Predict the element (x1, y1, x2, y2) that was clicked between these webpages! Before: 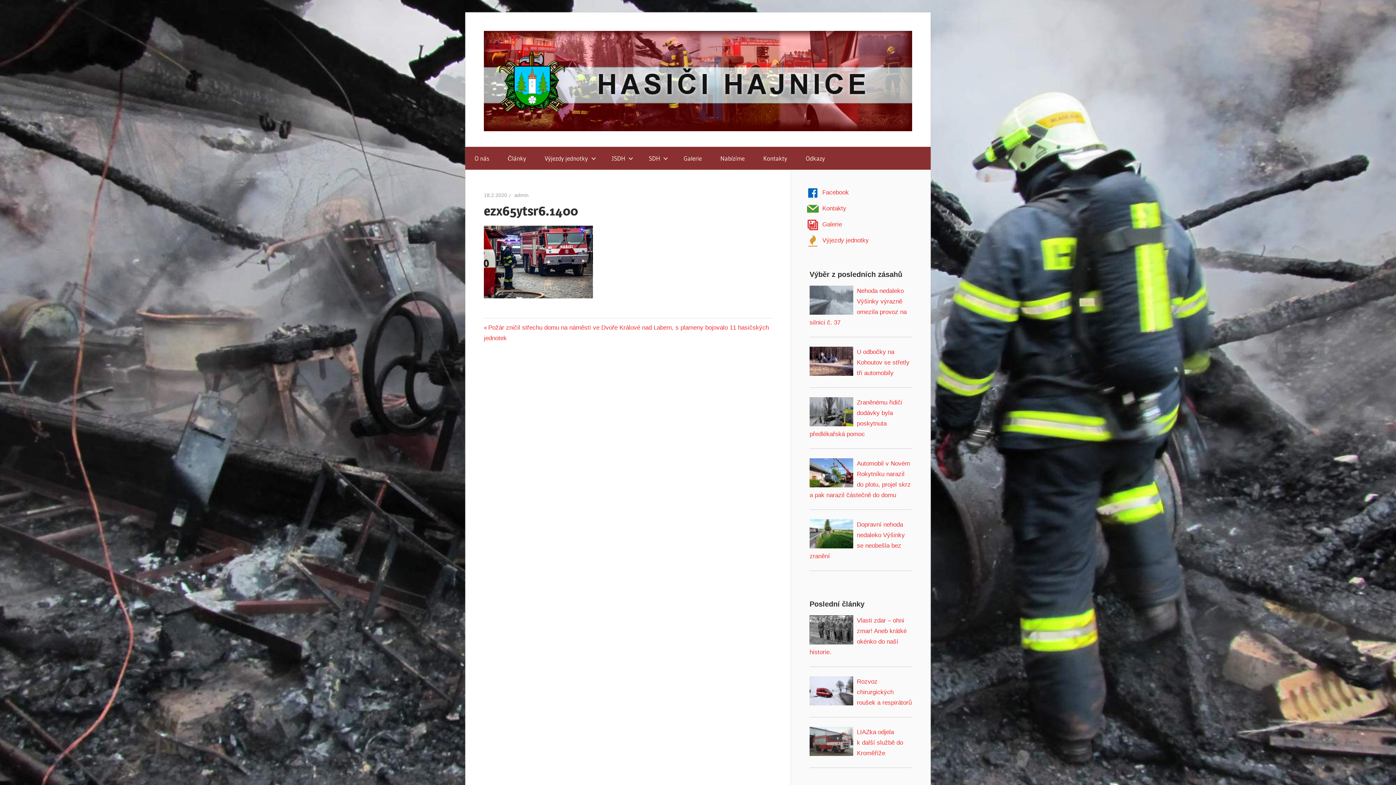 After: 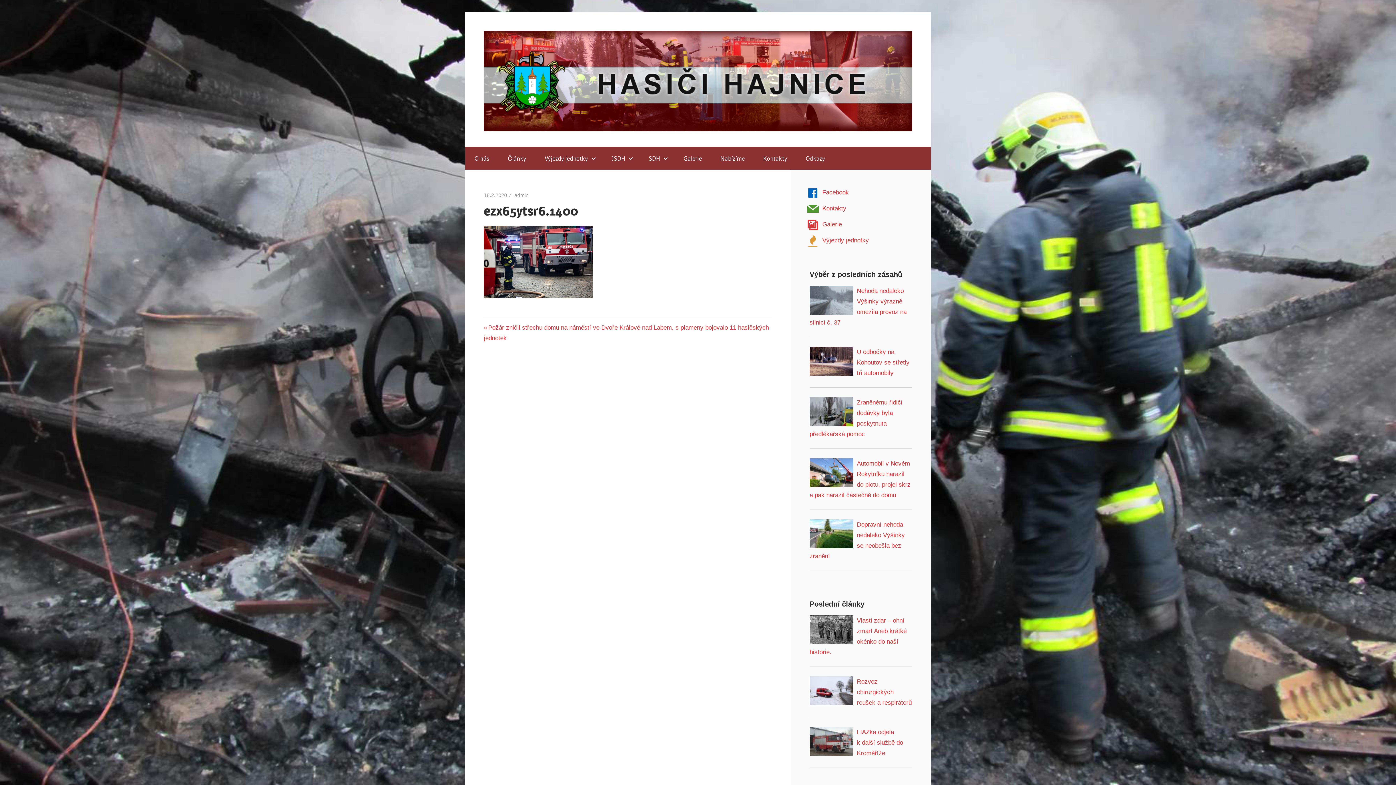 Action: bbox: (484, 192, 507, 198) label: 18.2.2020